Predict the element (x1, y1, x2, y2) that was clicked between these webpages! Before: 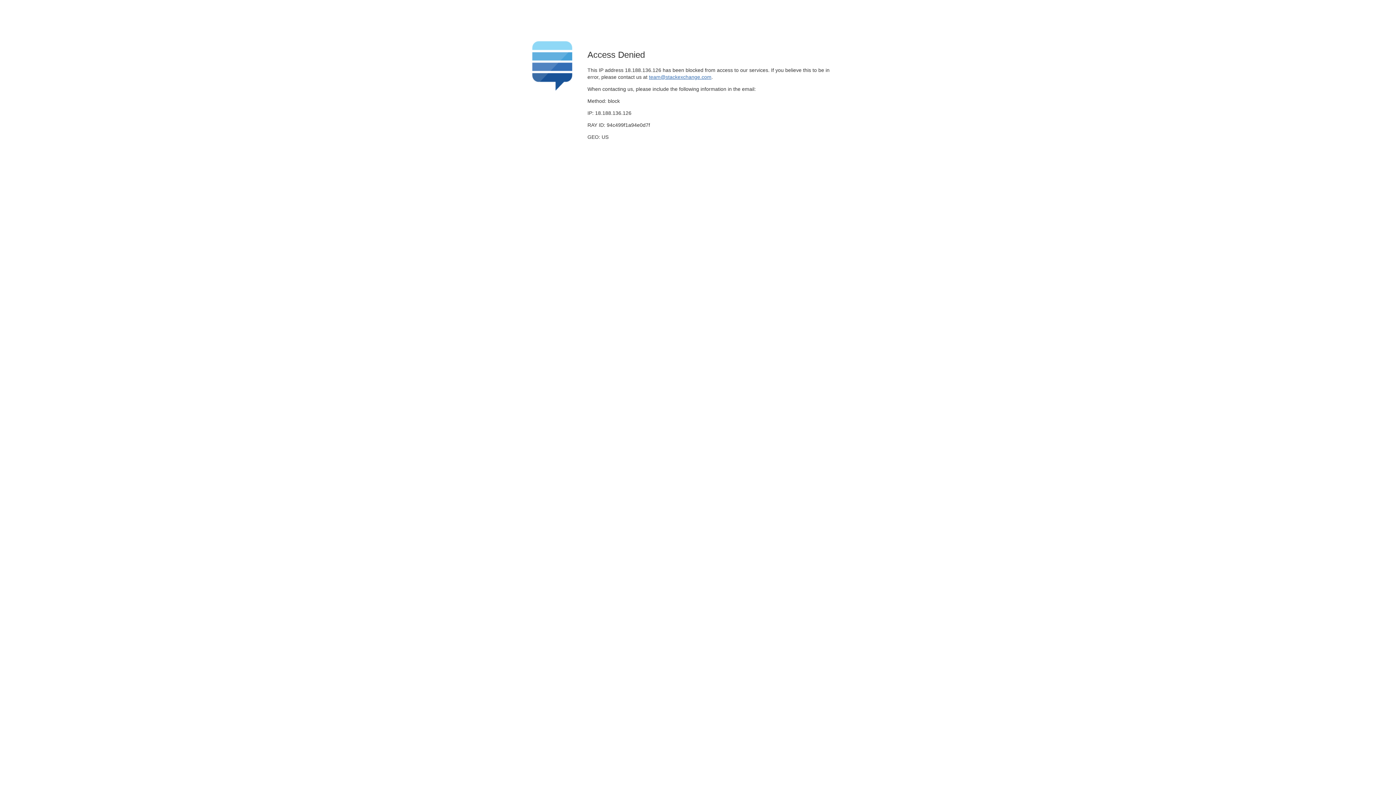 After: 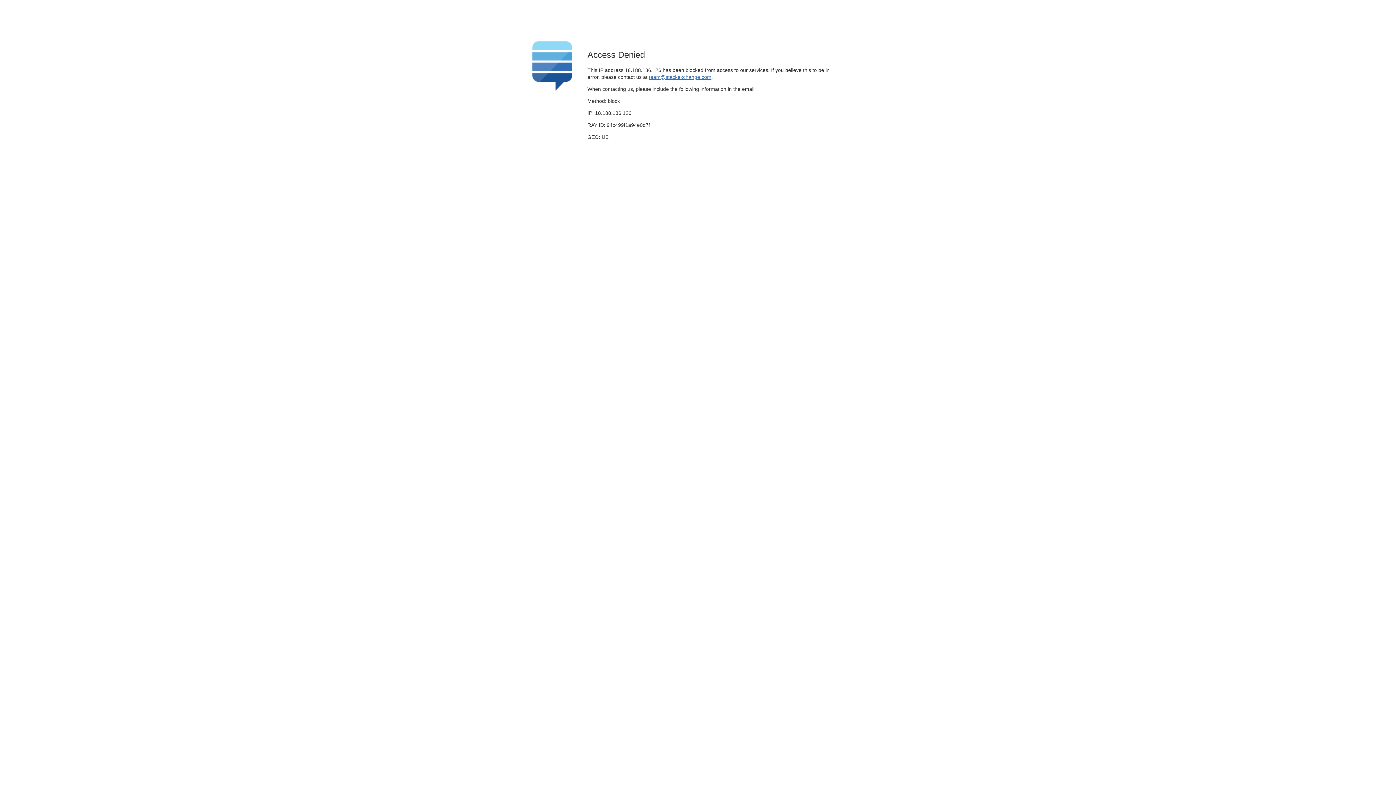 Action: label: team@stackexchange.com bbox: (649, 74, 711, 79)